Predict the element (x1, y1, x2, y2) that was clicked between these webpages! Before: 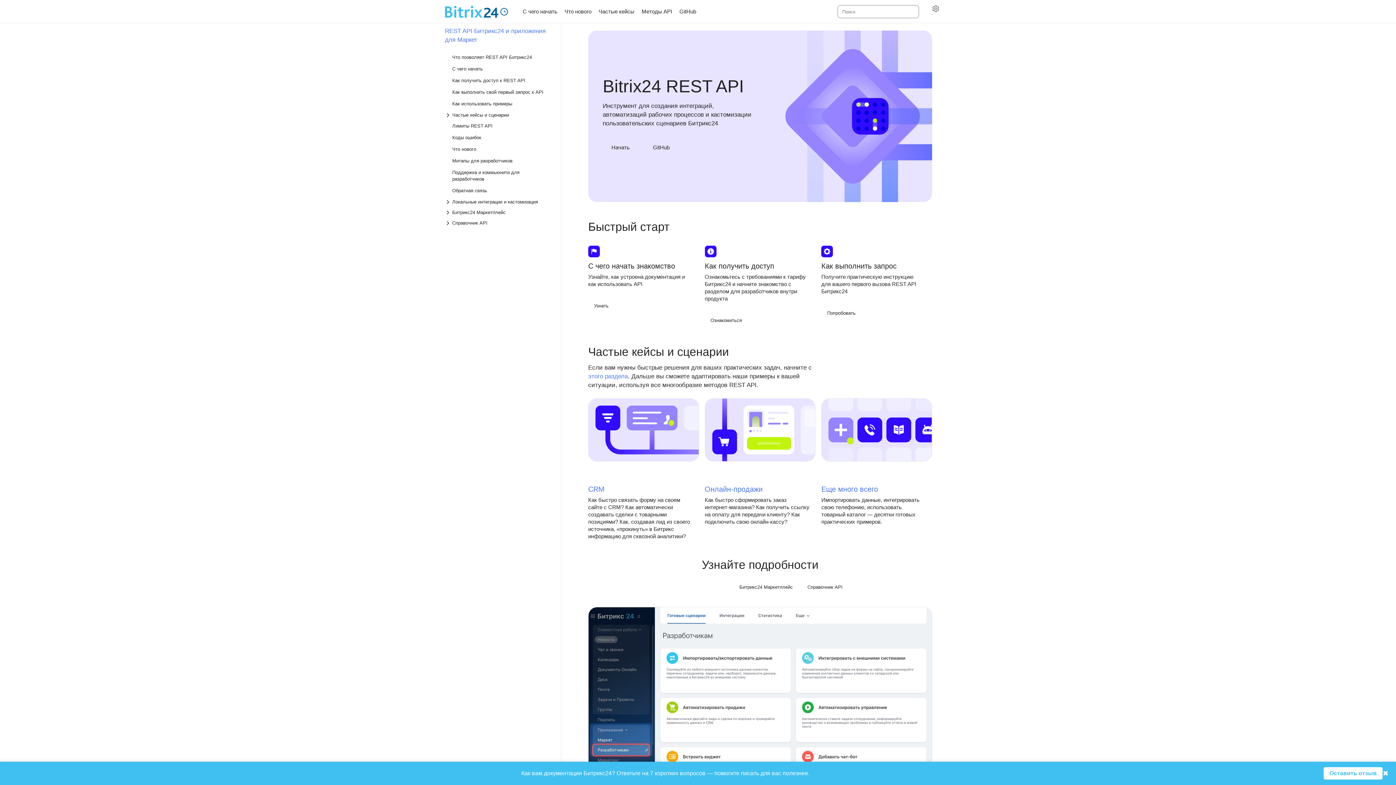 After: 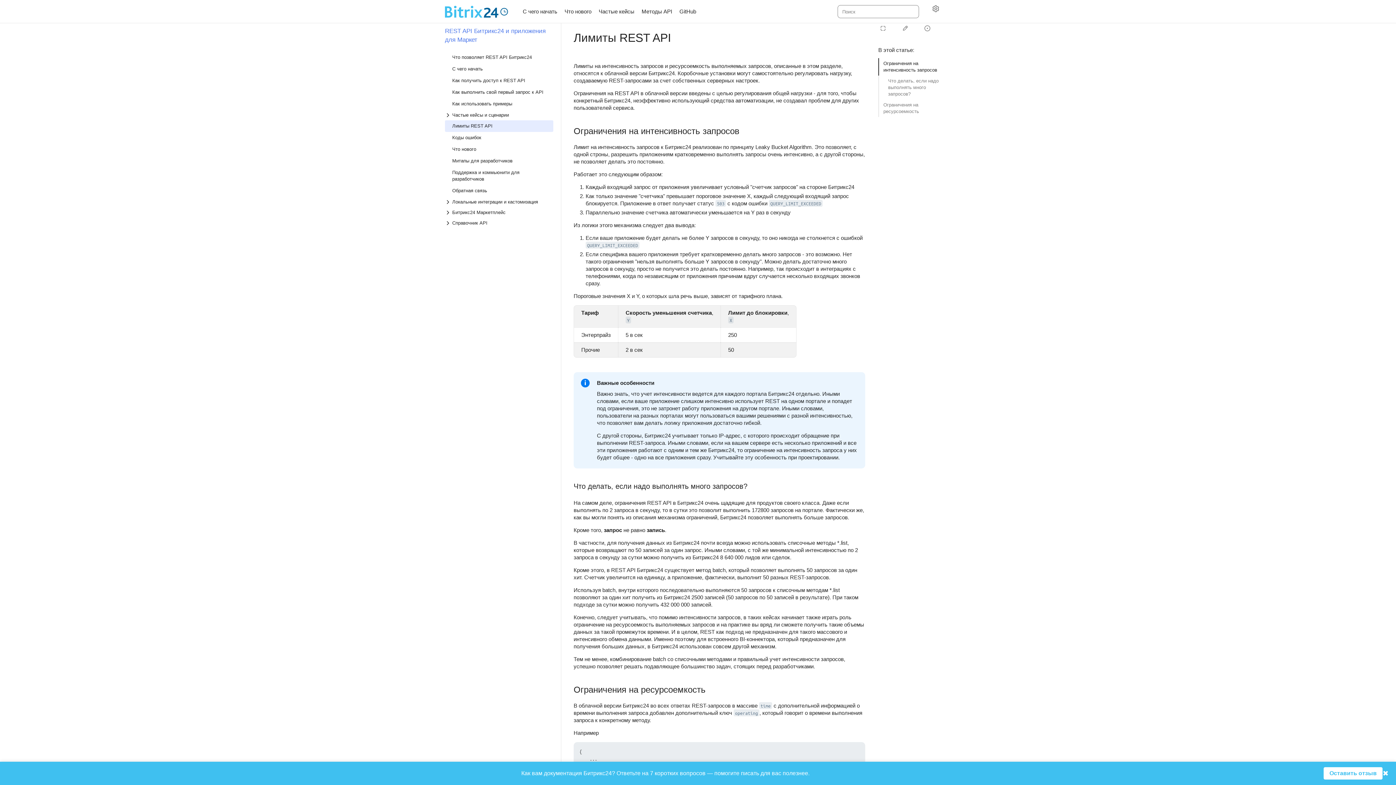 Action: bbox: (445, 120, 553, 132) label: Лимиты REST API